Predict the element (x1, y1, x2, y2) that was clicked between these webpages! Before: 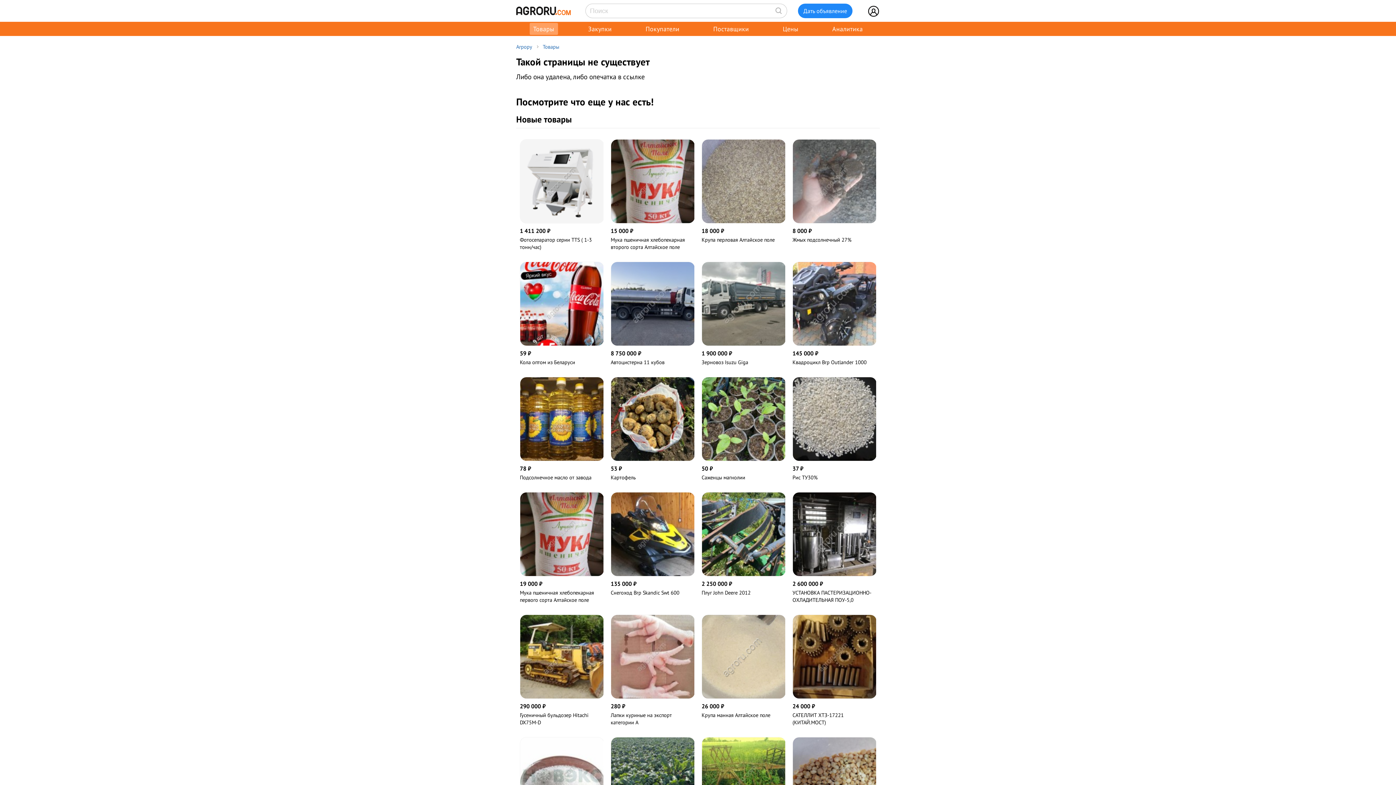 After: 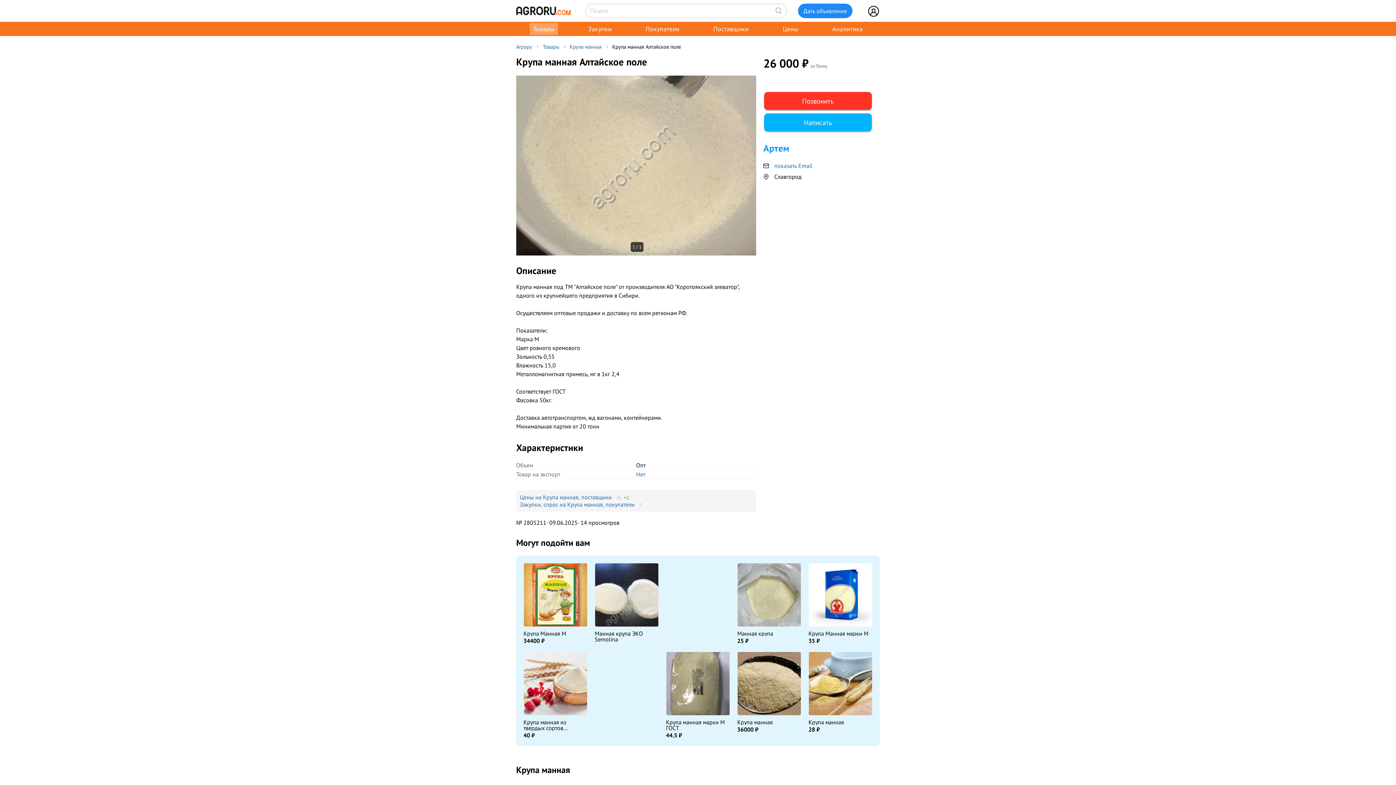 Action: label: Крупа манная Алтайское поле bbox: (701, 712, 770, 718)